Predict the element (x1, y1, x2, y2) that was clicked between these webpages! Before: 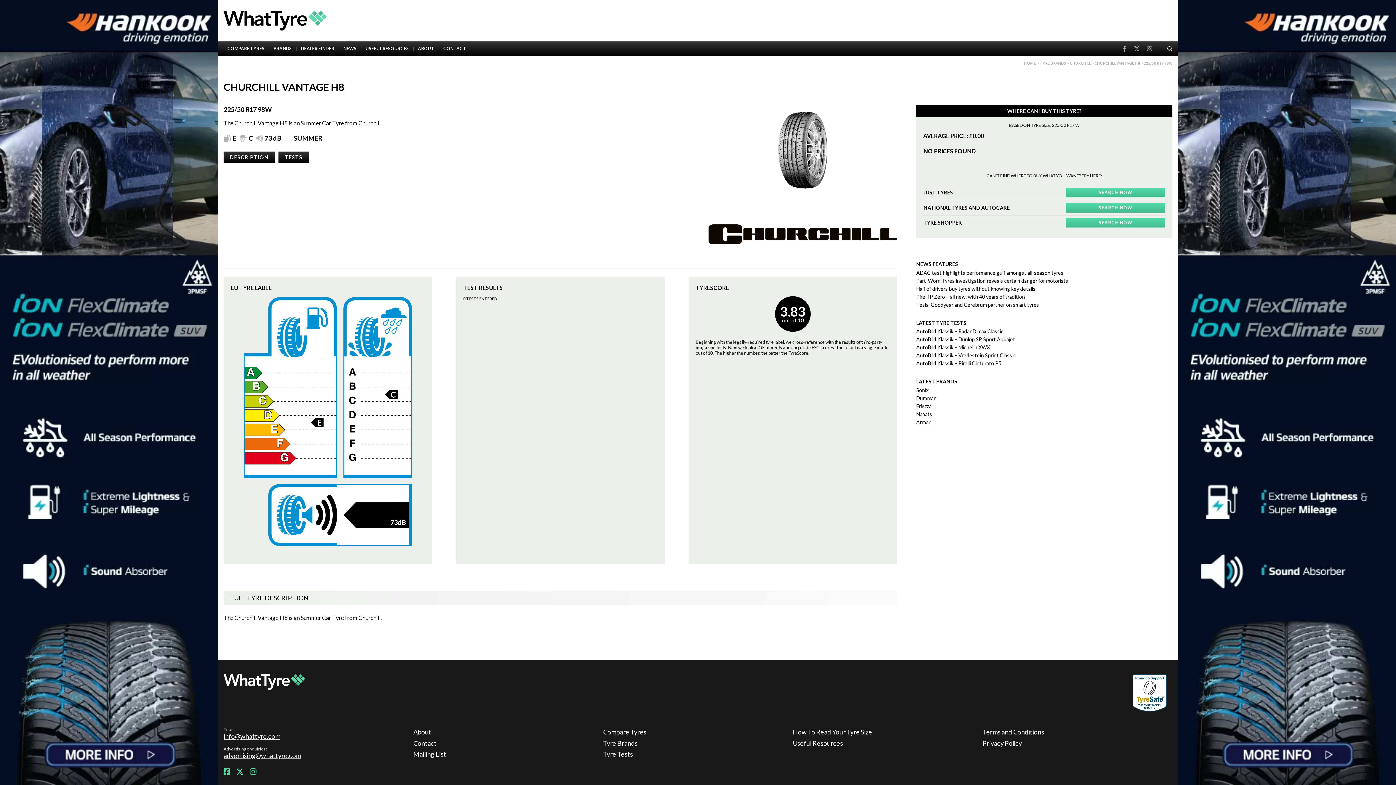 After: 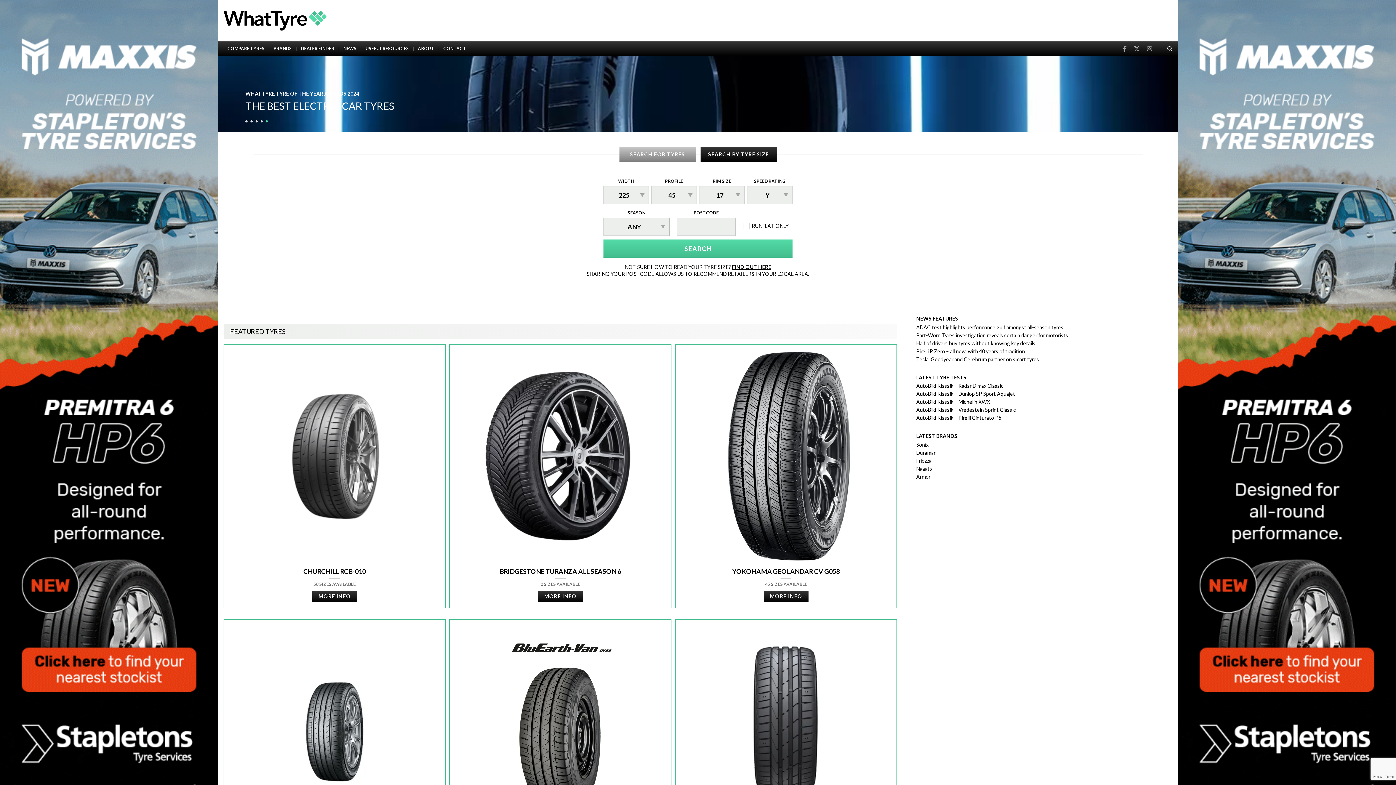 Action: bbox: (223, 10, 326, 30)